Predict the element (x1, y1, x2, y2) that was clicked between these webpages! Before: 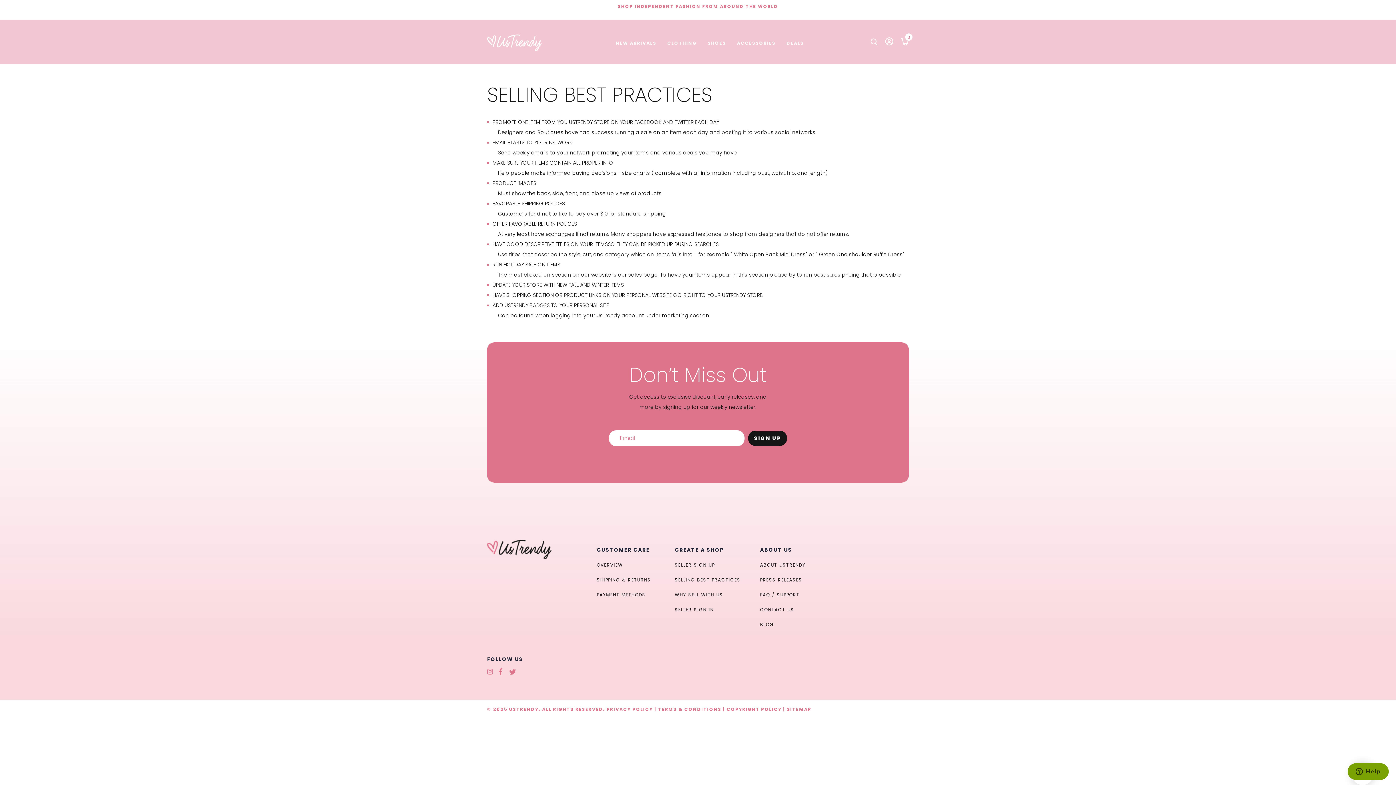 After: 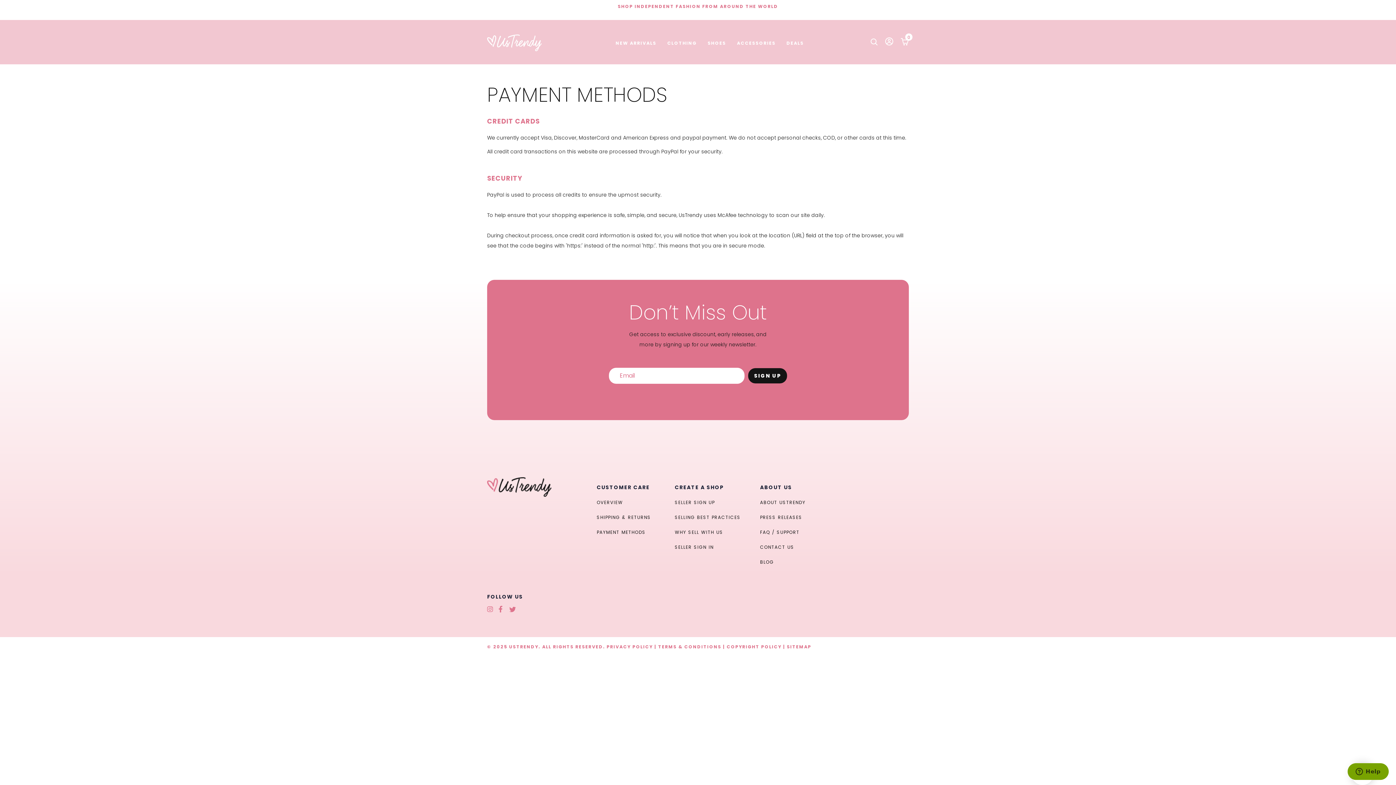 Action: bbox: (596, 591, 645, 598) label: PAYMENT METHODS